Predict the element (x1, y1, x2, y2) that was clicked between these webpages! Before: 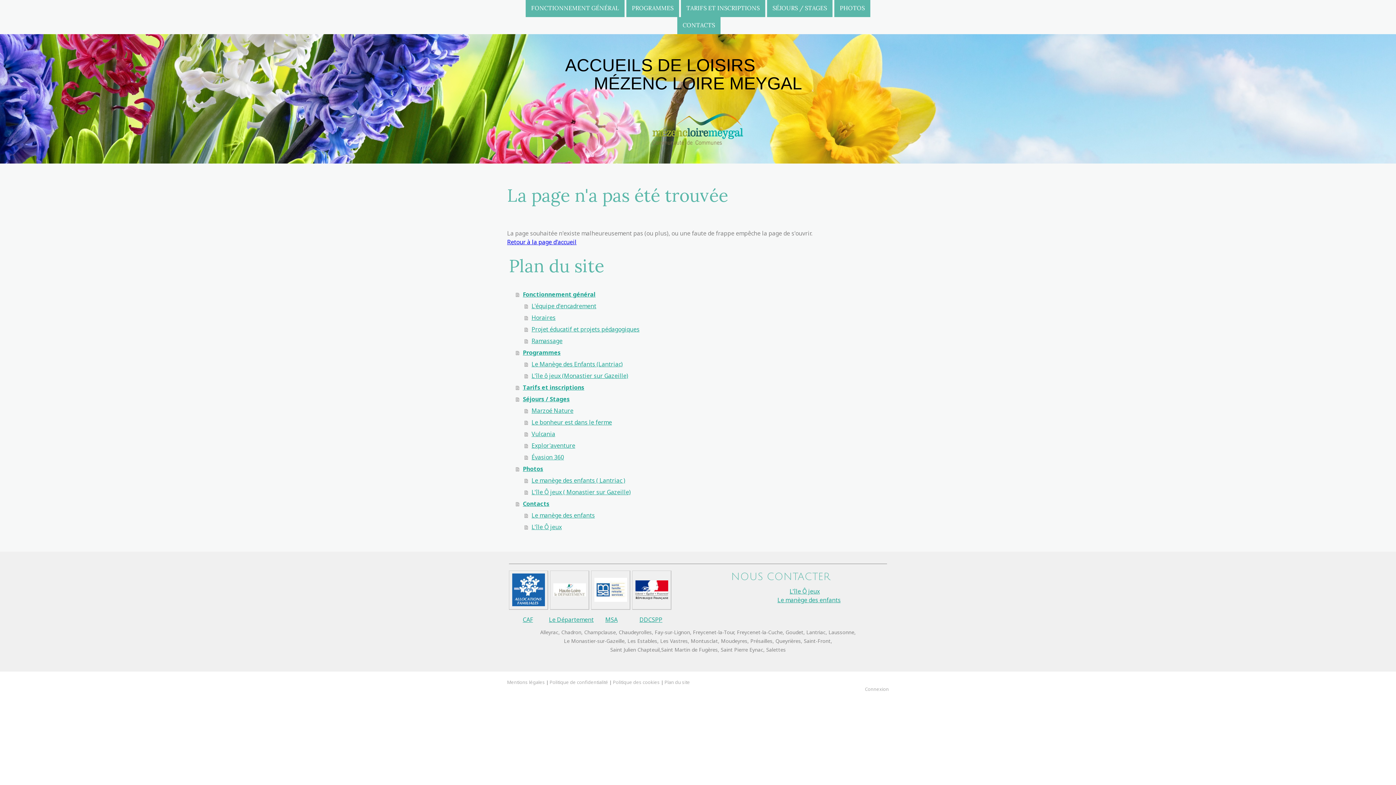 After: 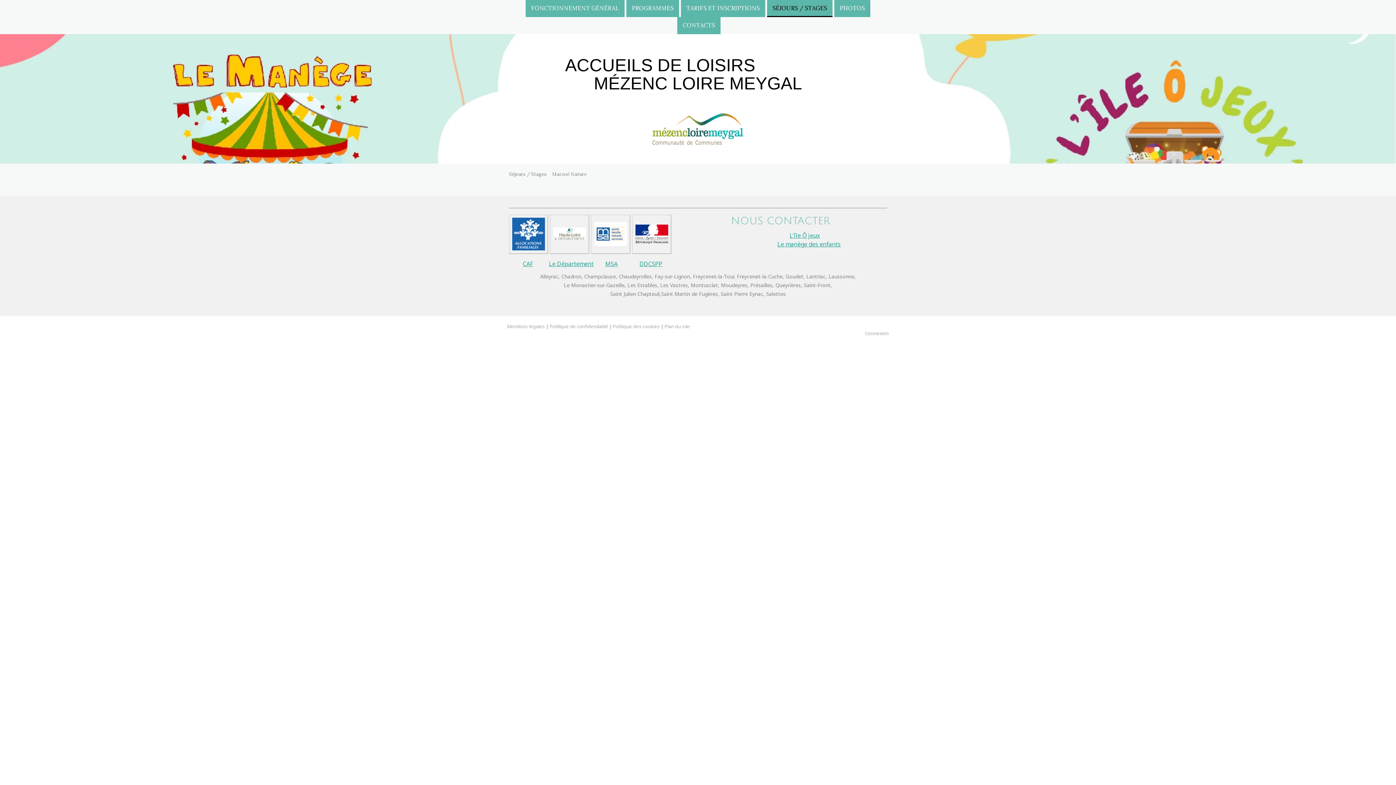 Action: label: Marzoé Nature bbox: (524, 405, 889, 416)